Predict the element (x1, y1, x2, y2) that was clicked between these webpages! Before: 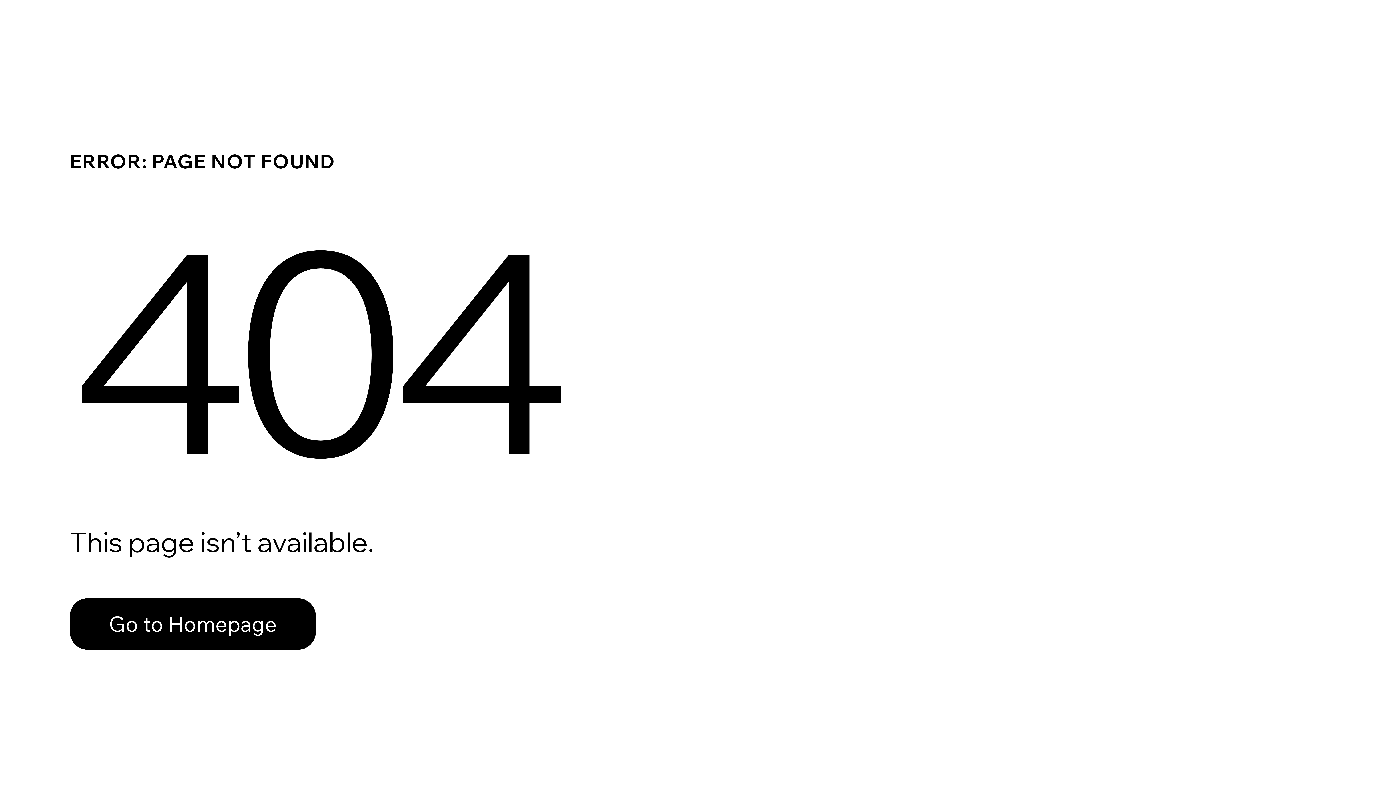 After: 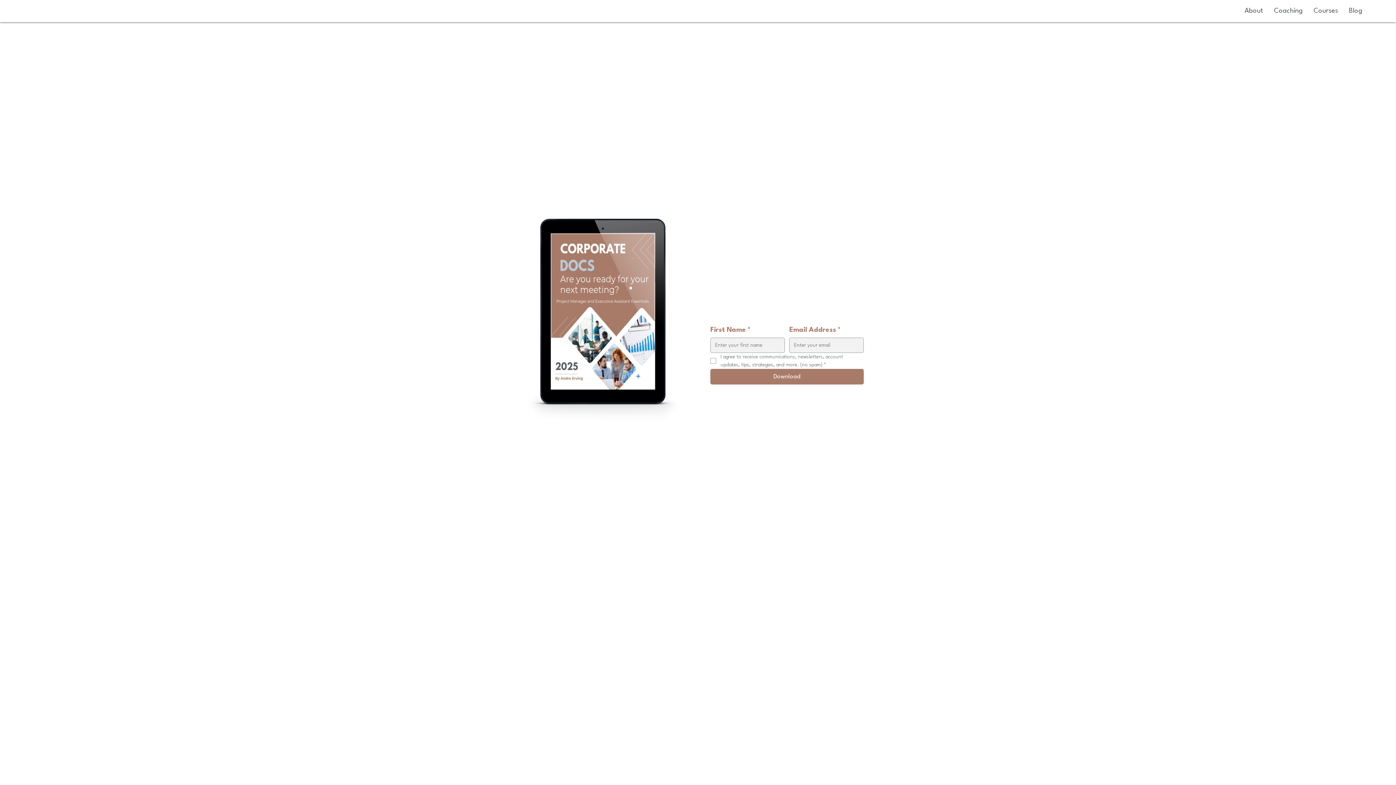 Action: label: Go to Homepage bbox: (69, 582, 768, 659)